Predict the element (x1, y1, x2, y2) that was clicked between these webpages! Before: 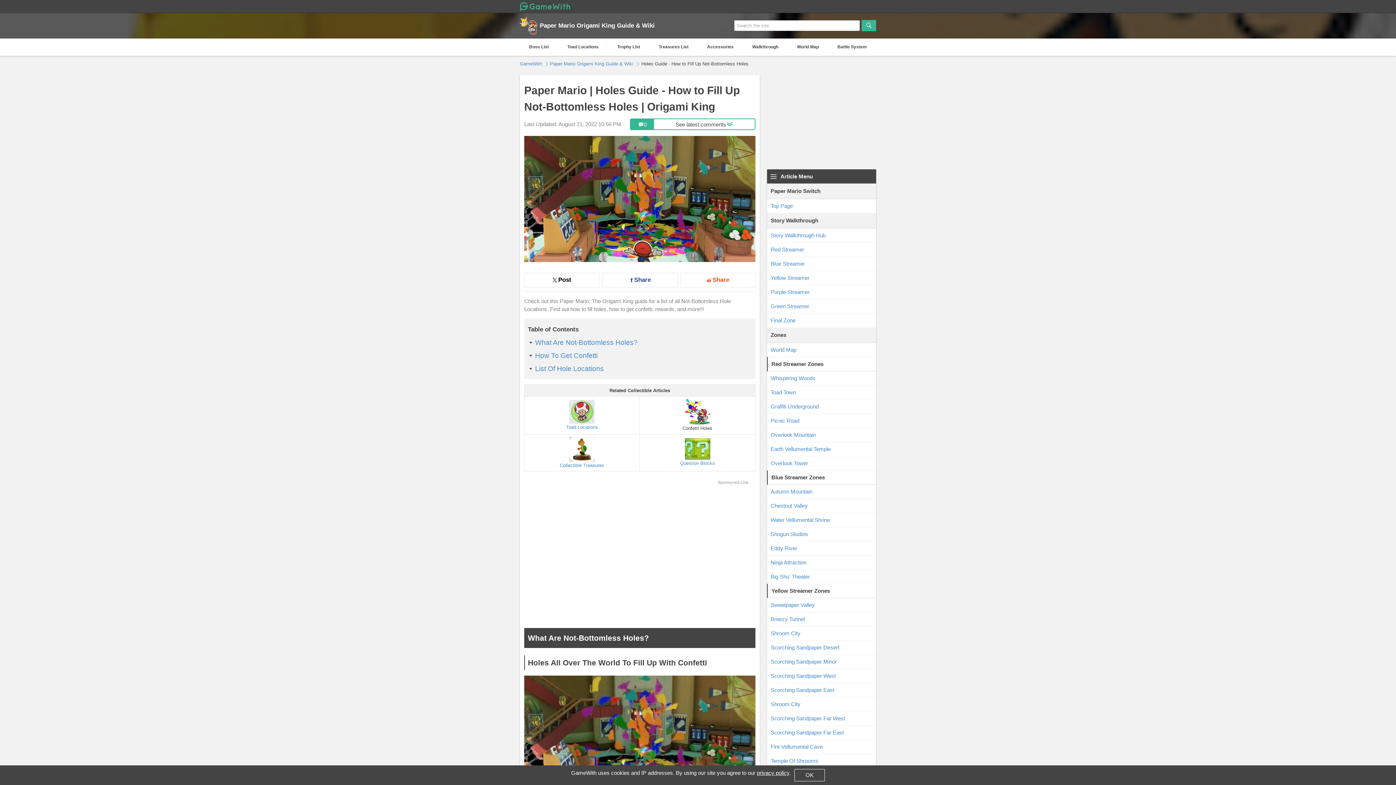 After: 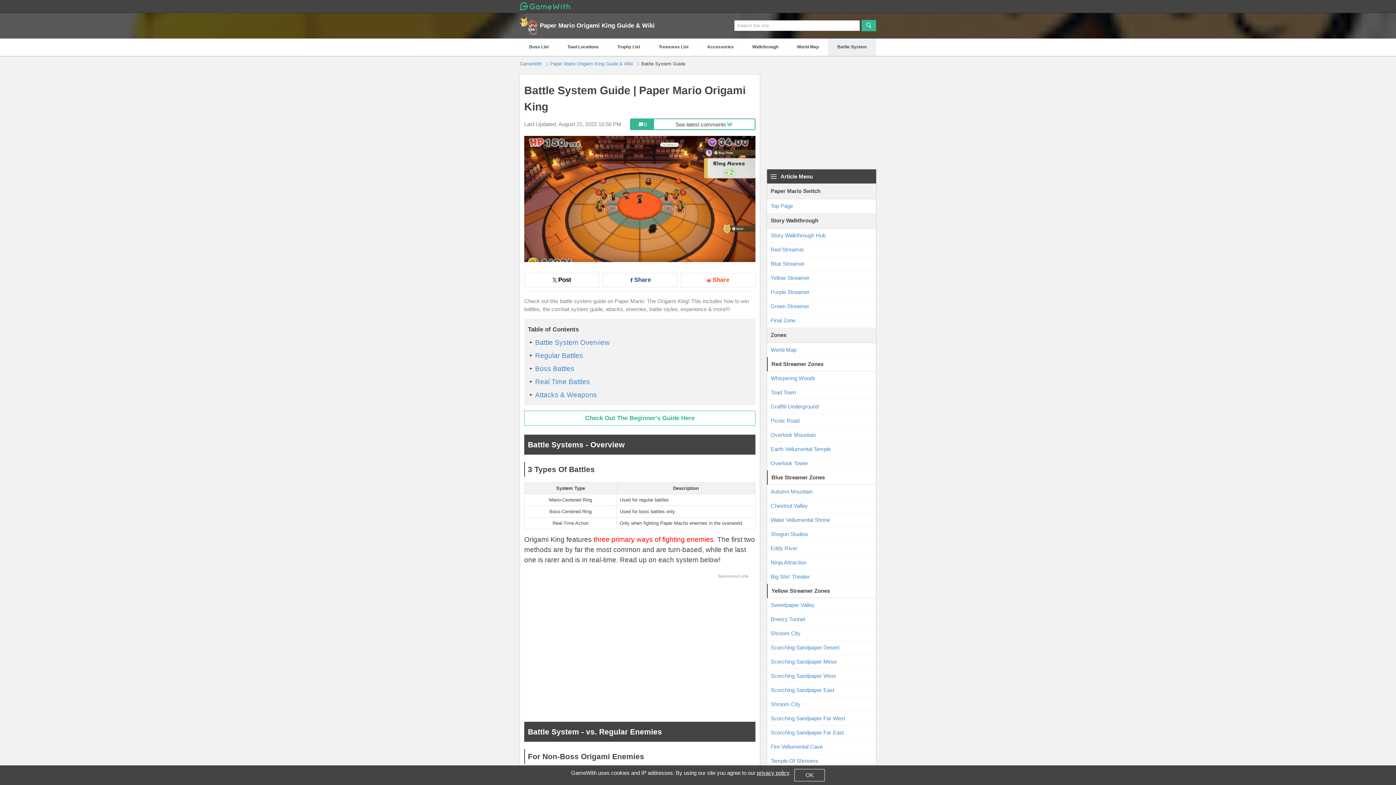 Action: bbox: (828, 38, 876, 55) label: Battle System